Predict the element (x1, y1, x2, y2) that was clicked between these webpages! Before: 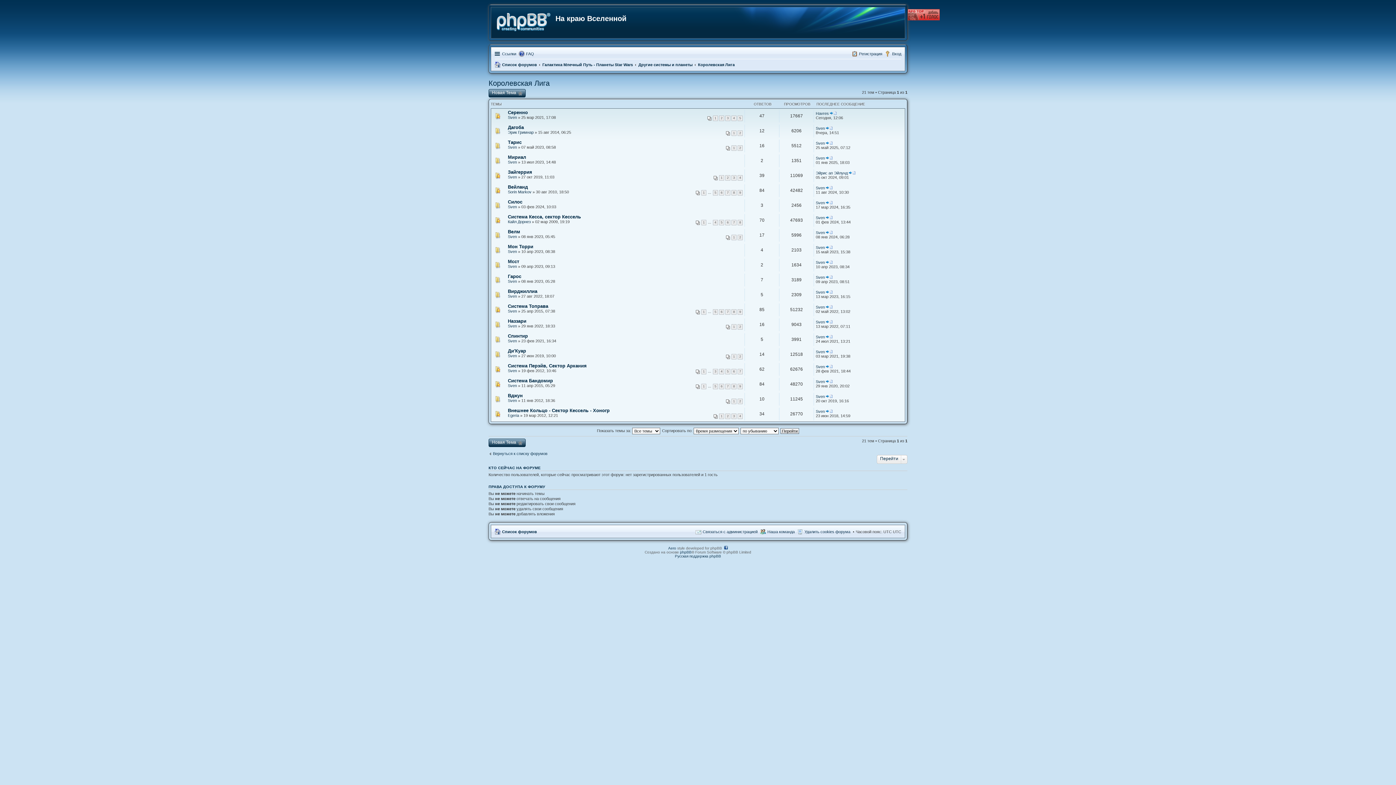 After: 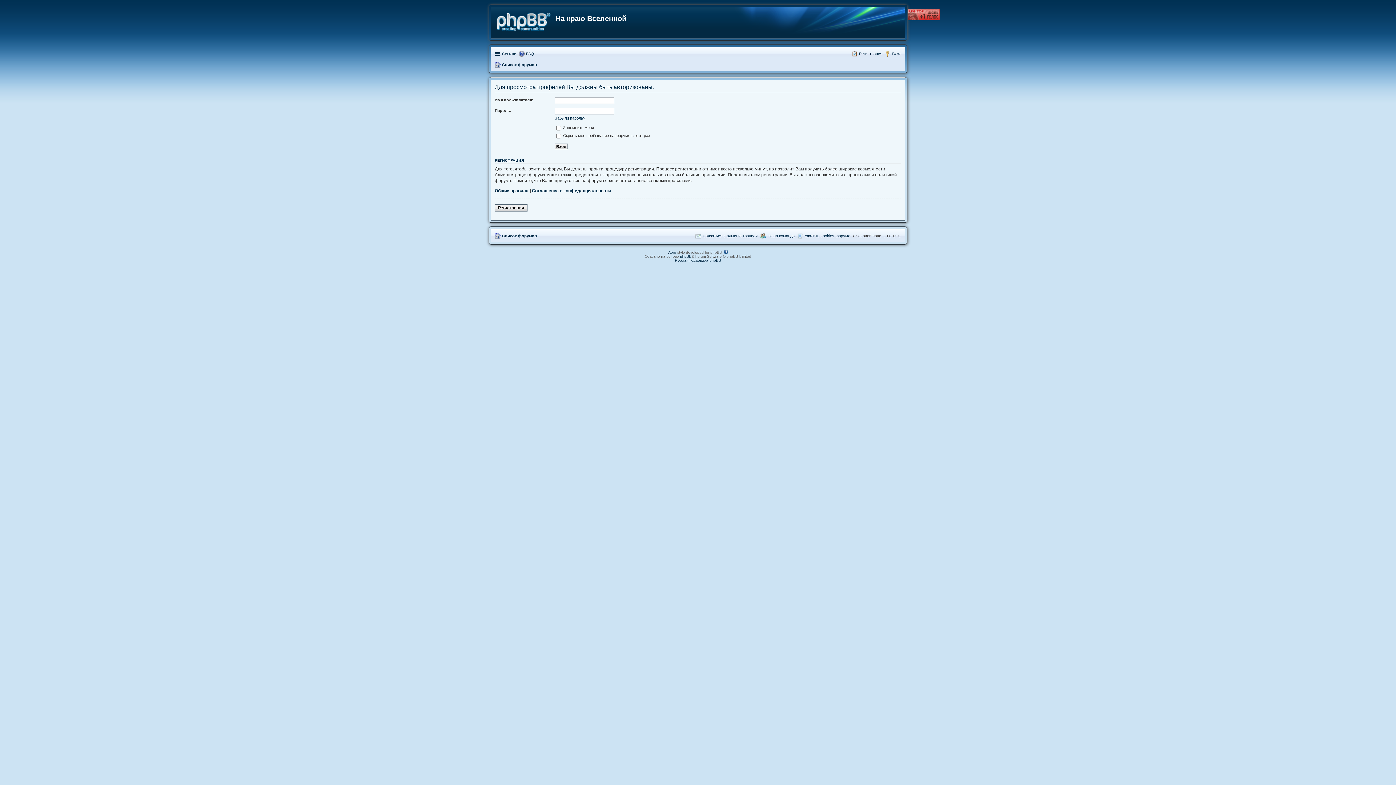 Action: label: Sven bbox: (508, 204, 517, 209)